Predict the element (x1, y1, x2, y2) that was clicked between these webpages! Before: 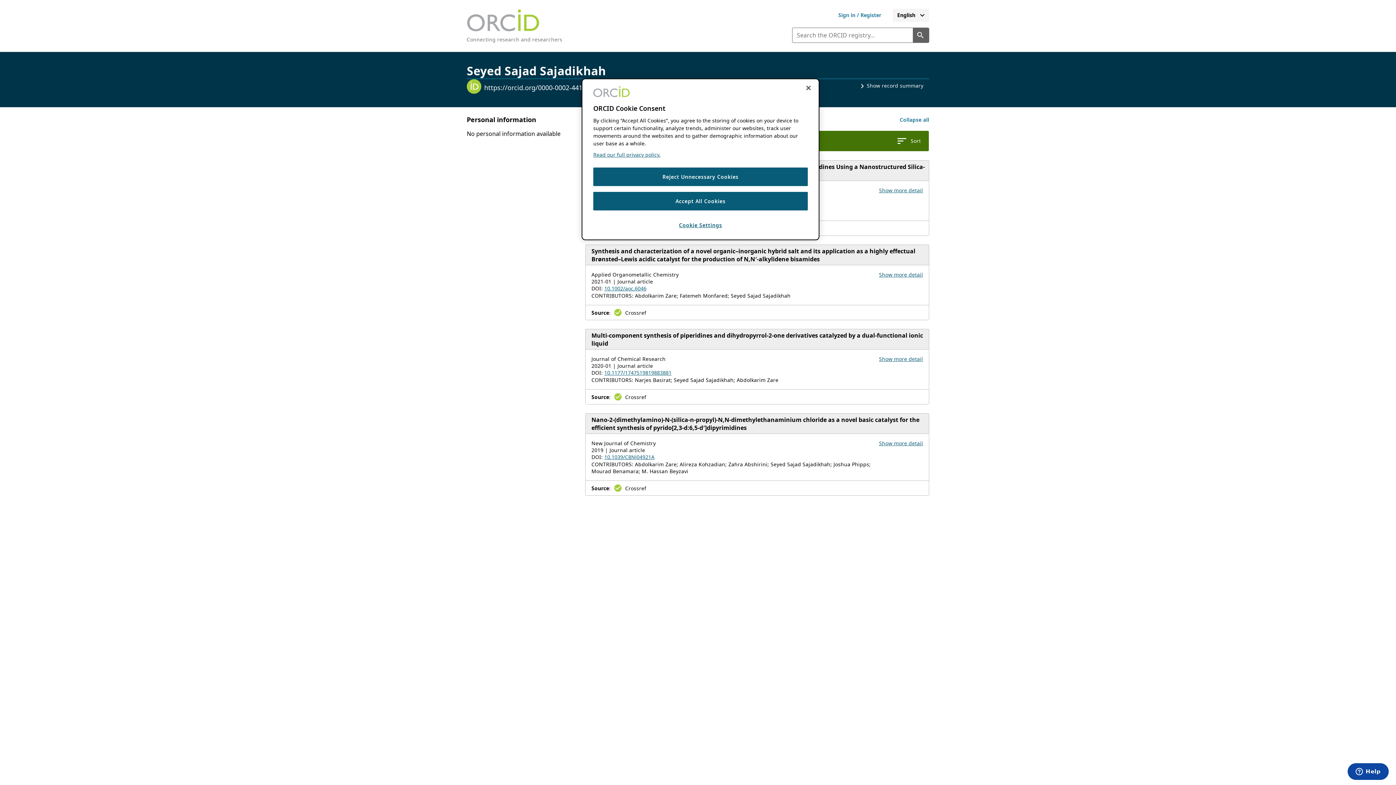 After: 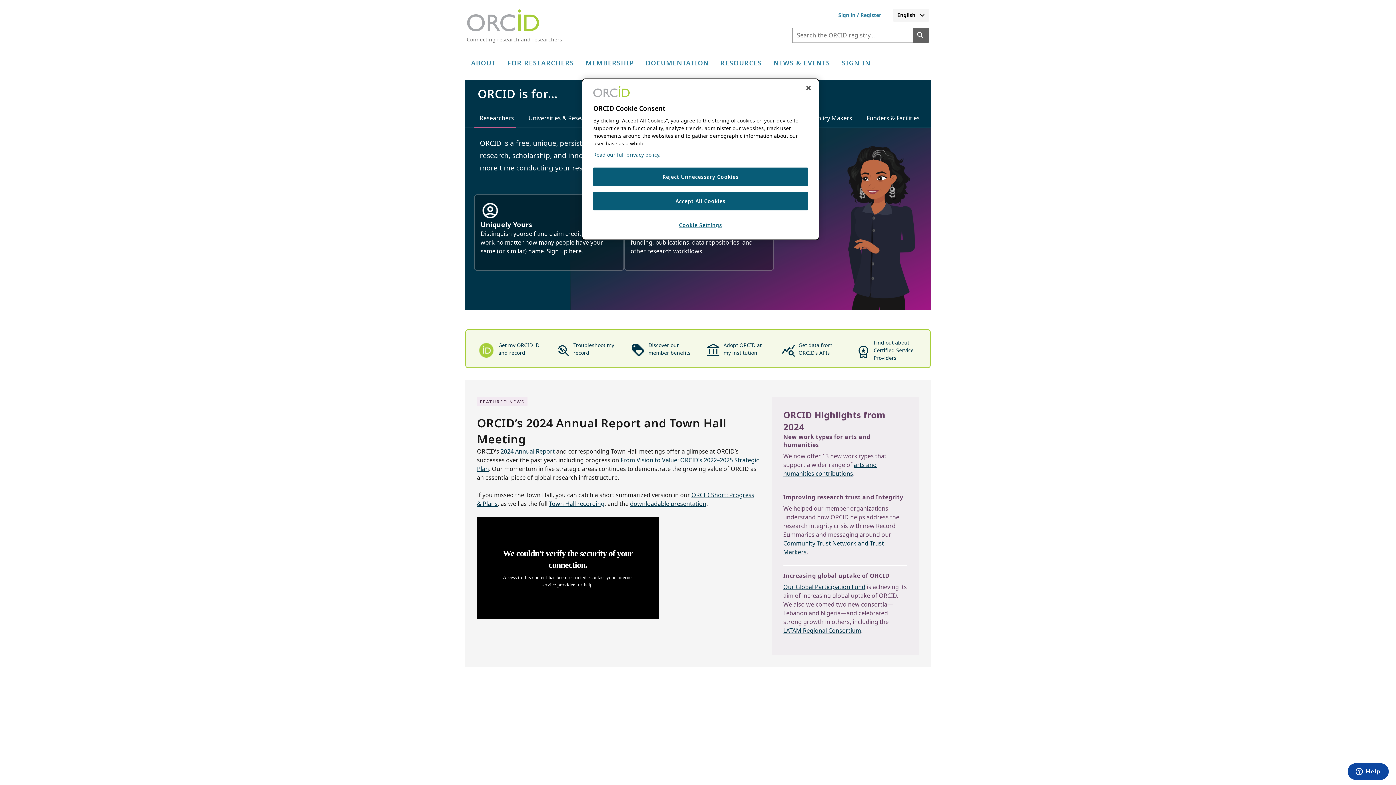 Action: label: Connecting research and researchers bbox: (466, 36, 562, 42)